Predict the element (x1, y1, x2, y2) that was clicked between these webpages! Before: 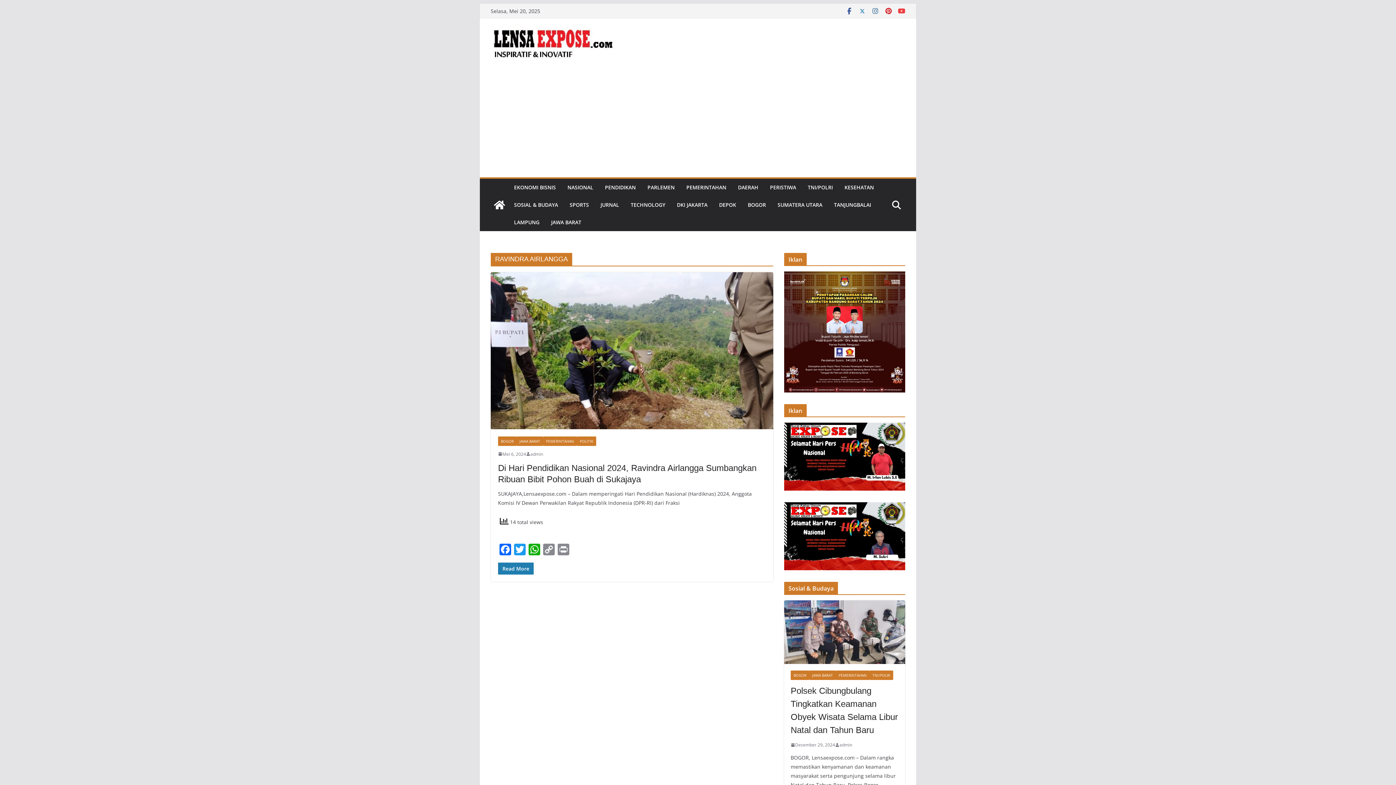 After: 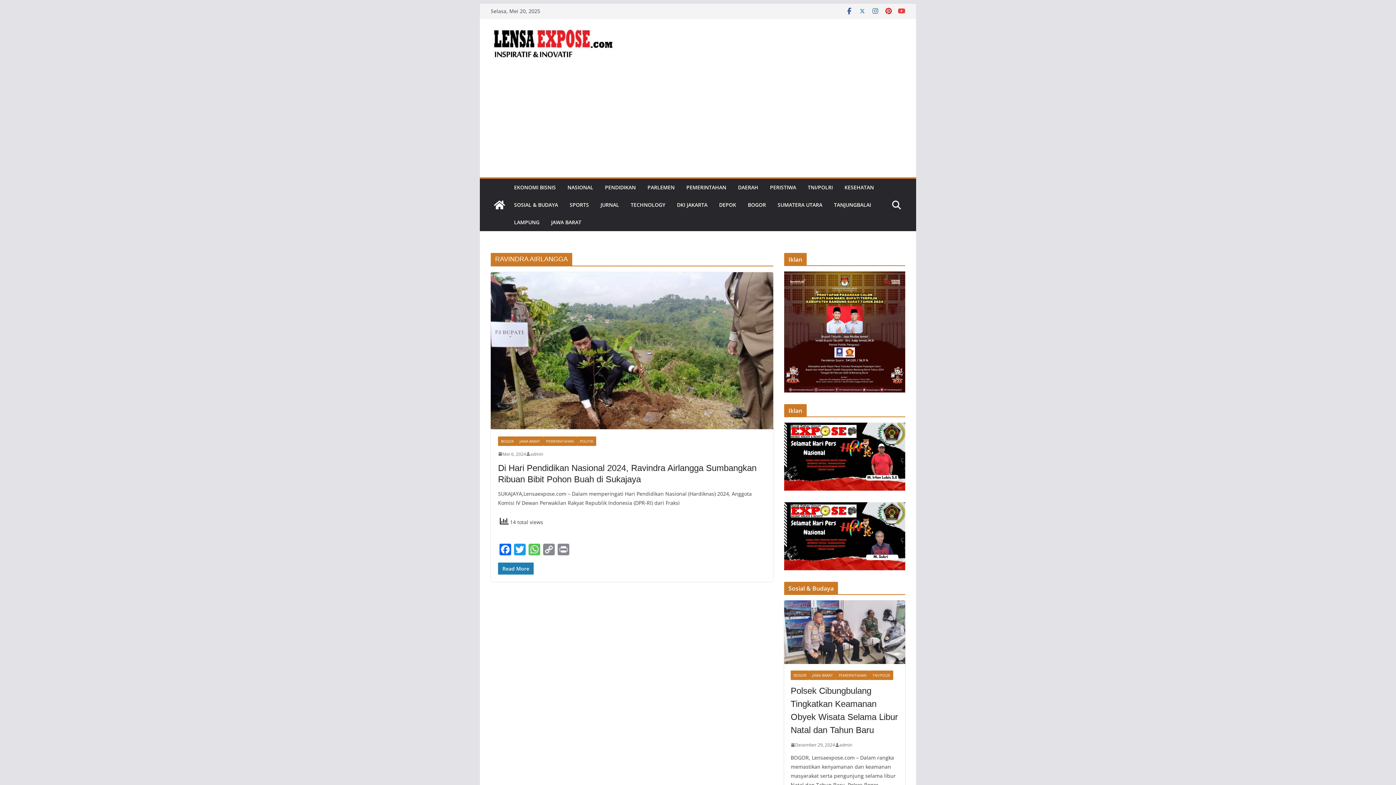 Action: bbox: (527, 543, 541, 557) label: WhatsApp